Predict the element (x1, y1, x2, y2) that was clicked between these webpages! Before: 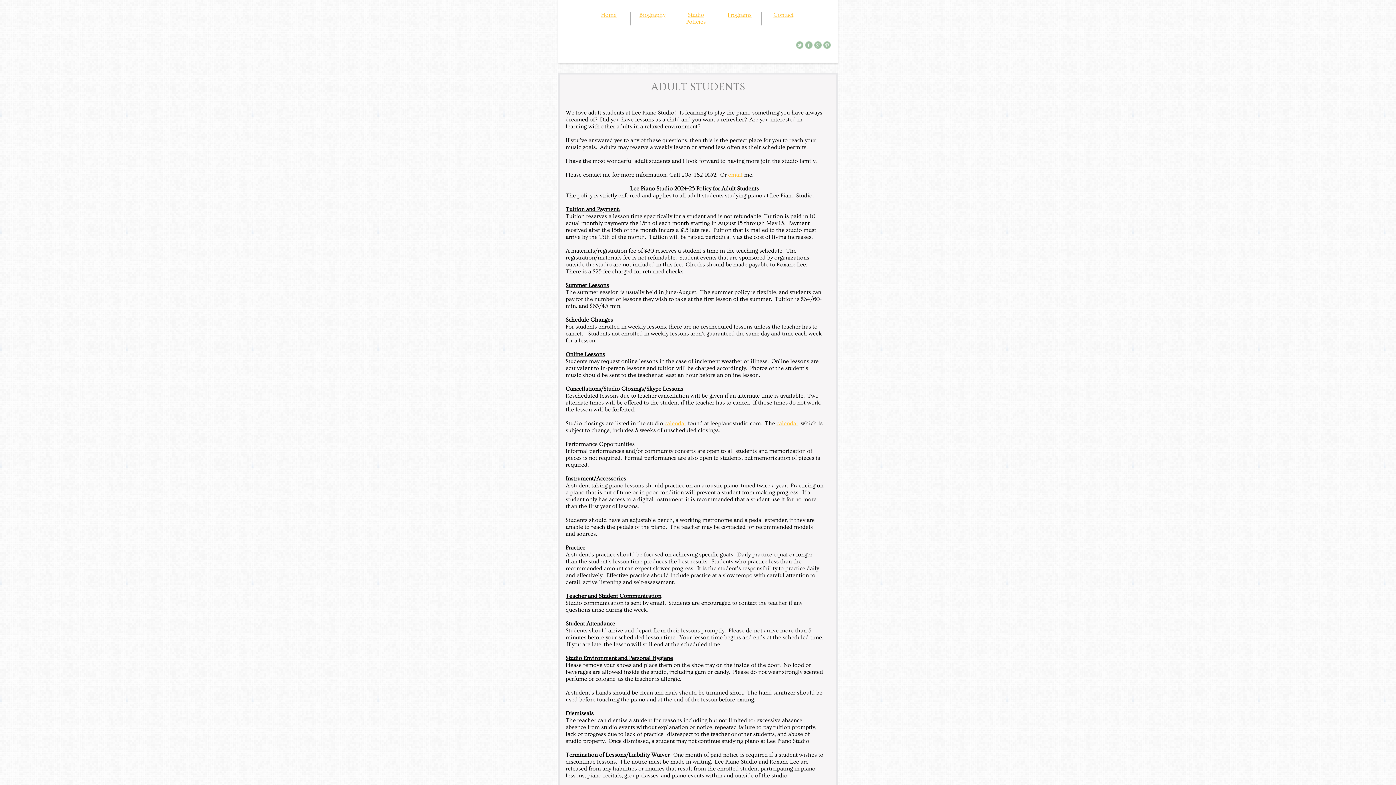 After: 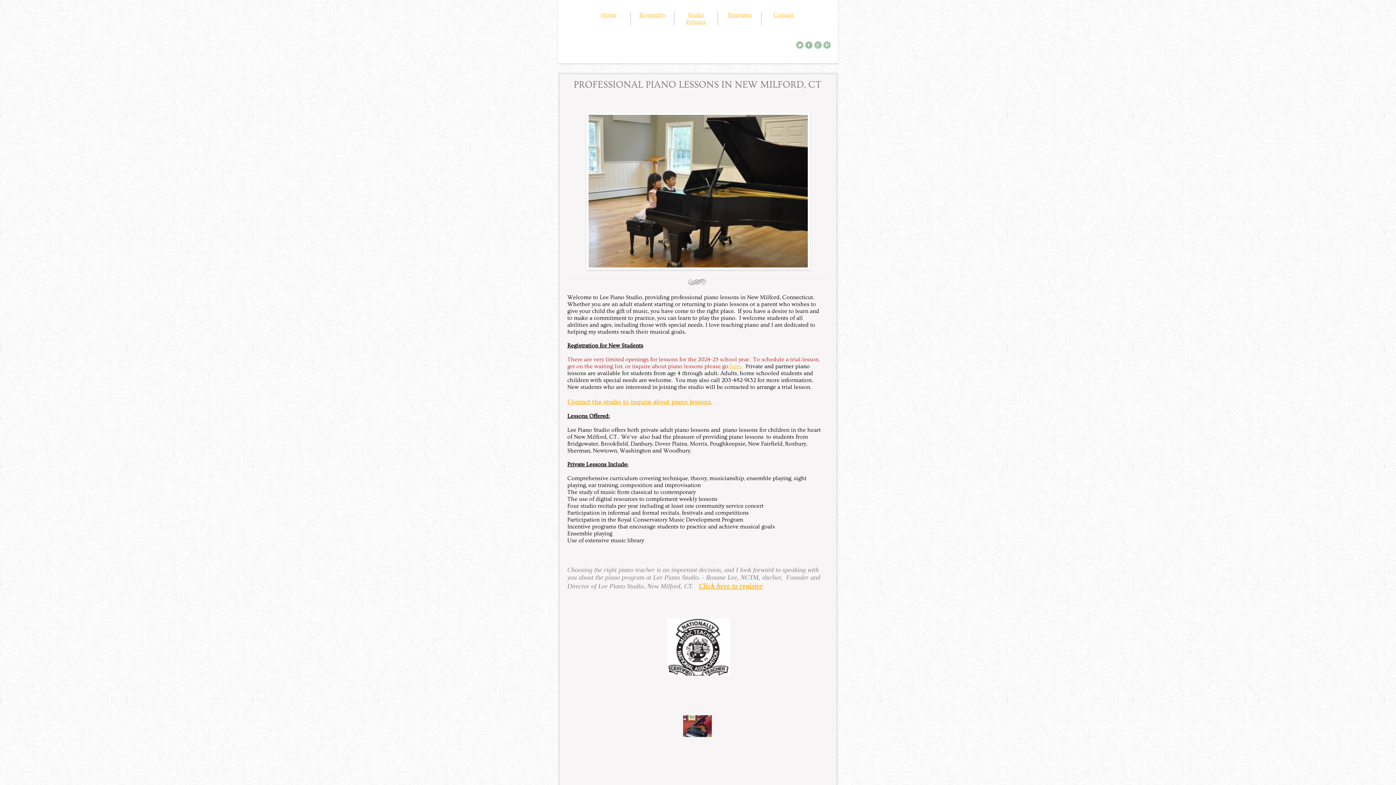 Action: bbox: (601, 11, 616, 18) label: Home